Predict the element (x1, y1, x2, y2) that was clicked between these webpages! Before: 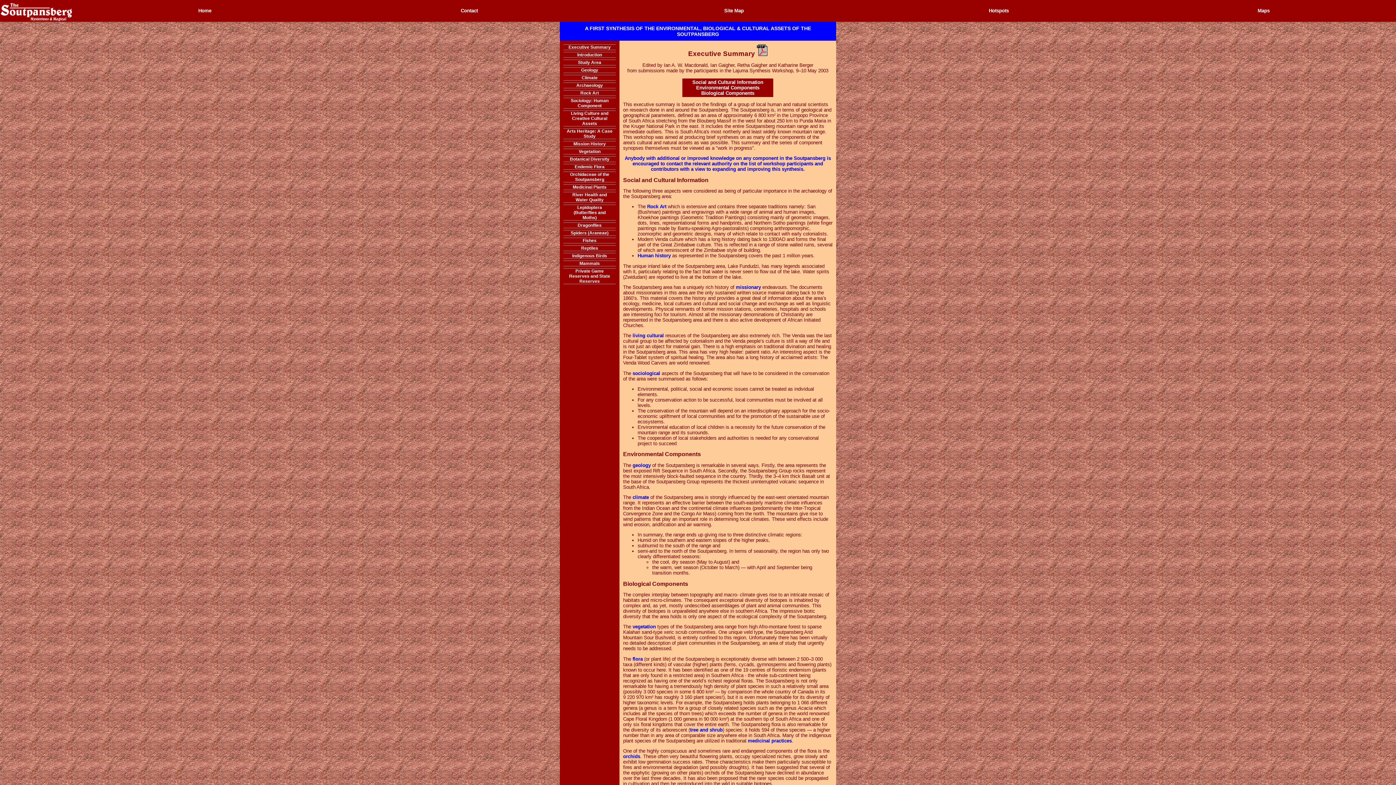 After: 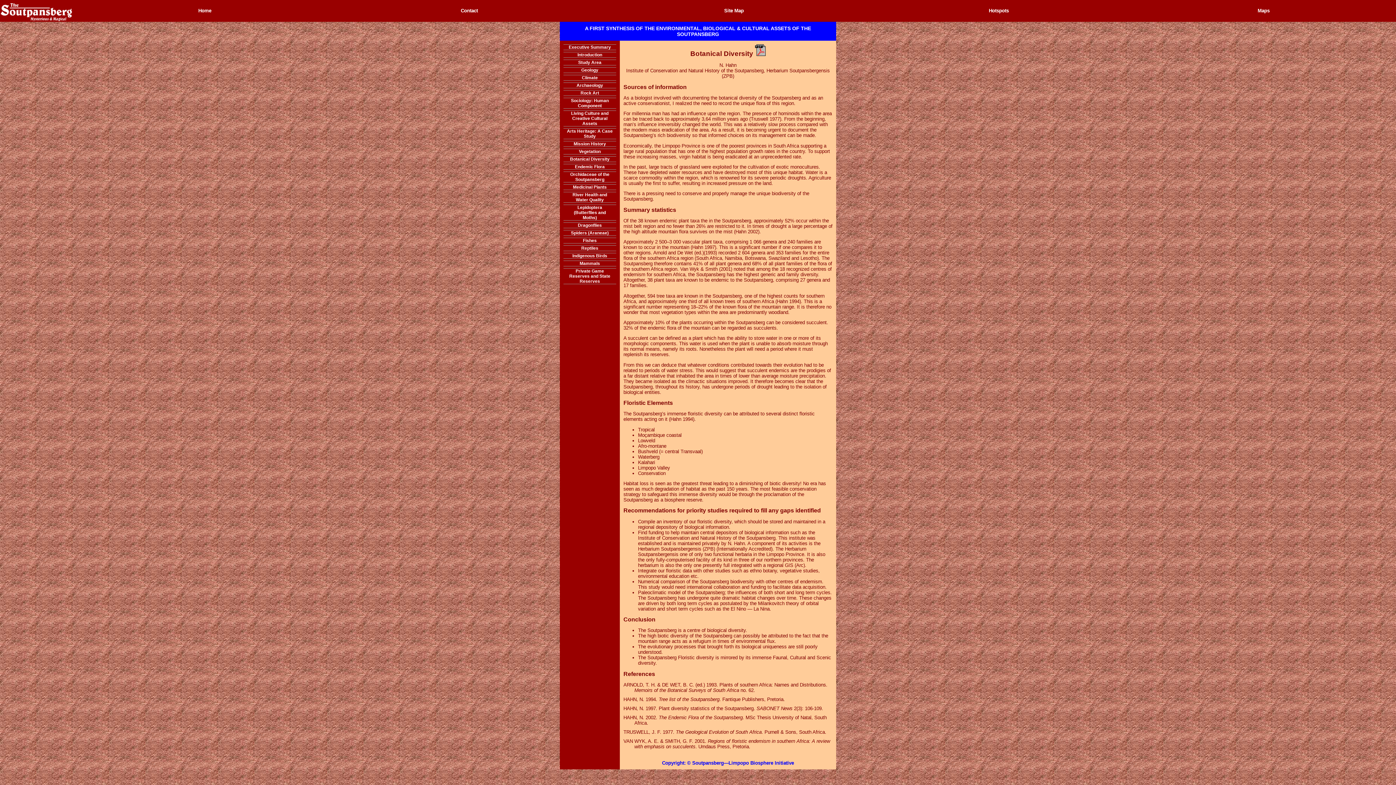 Action: label: Botanical Diversity bbox: (570, 156, 609, 161)